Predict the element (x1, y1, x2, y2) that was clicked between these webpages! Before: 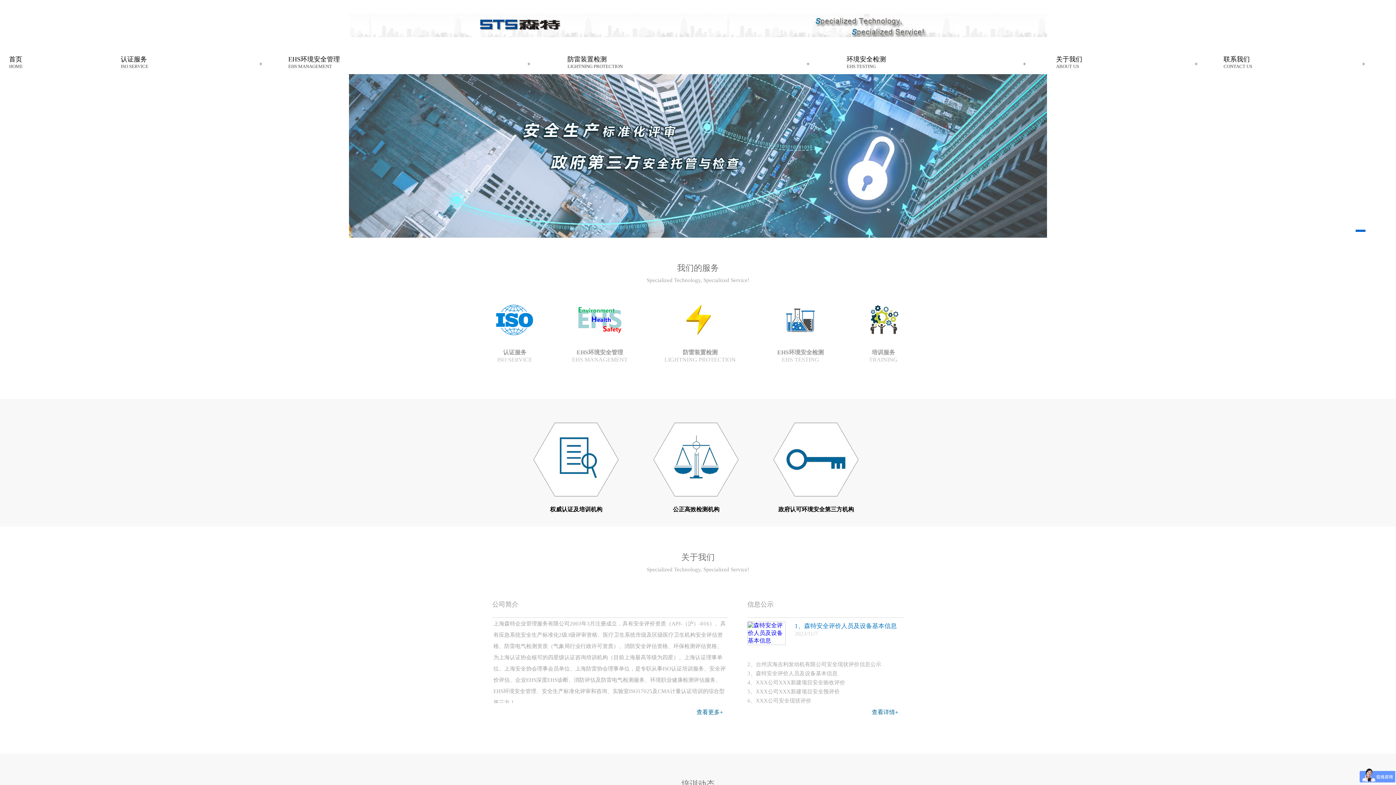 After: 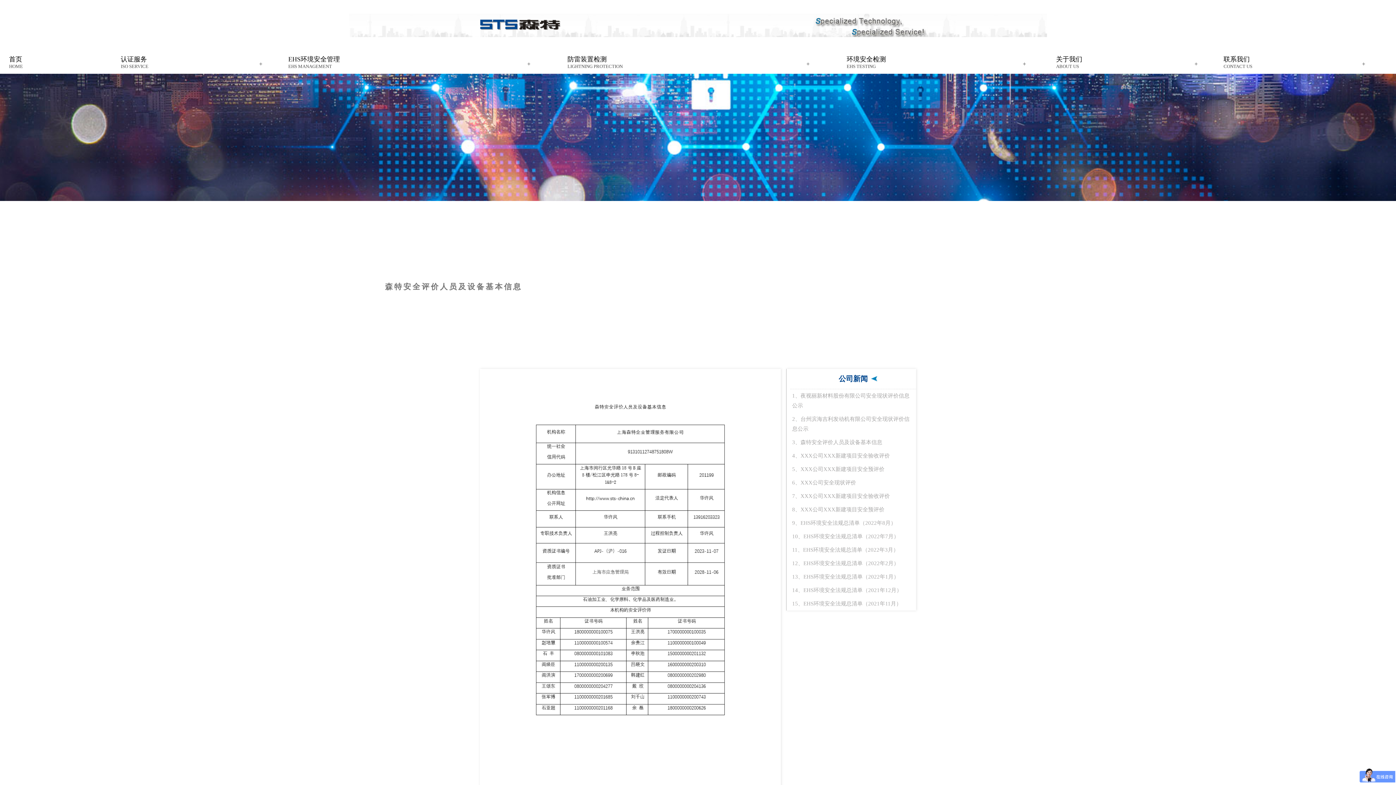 Action: bbox: (794, 622, 897, 629) label: 1、森特安全评价人员及设备基本信息